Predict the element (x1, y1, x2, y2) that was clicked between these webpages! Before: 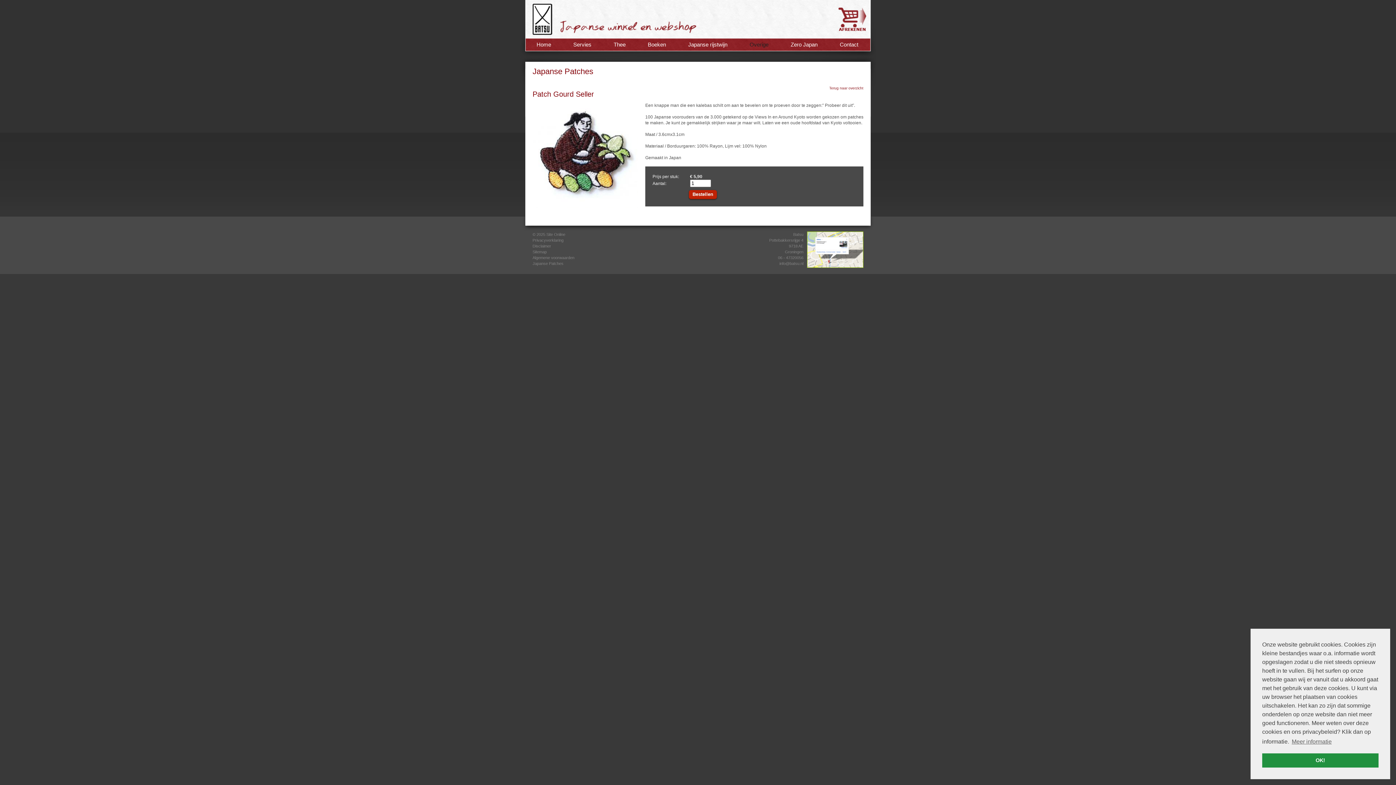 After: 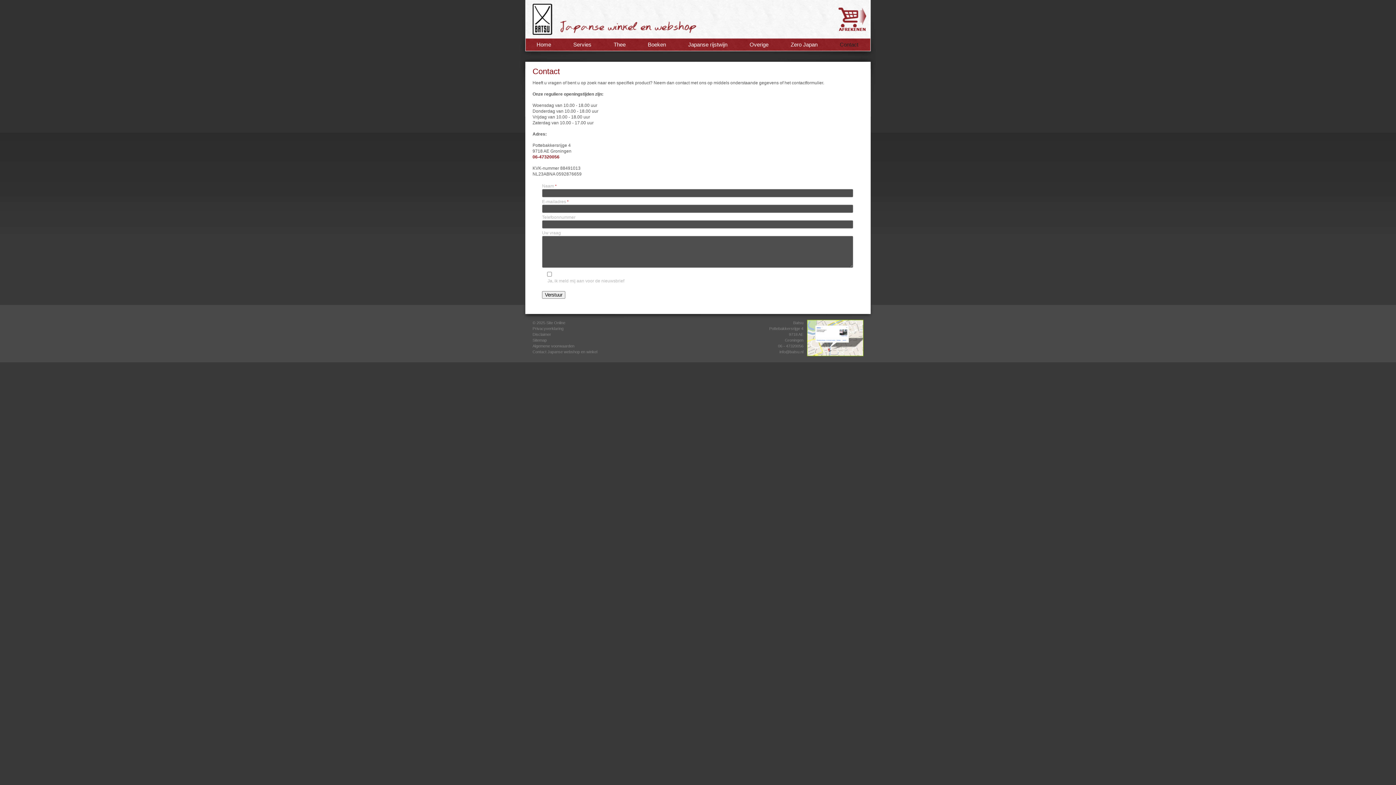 Action: label: Contact bbox: (829, 38, 870, 50)